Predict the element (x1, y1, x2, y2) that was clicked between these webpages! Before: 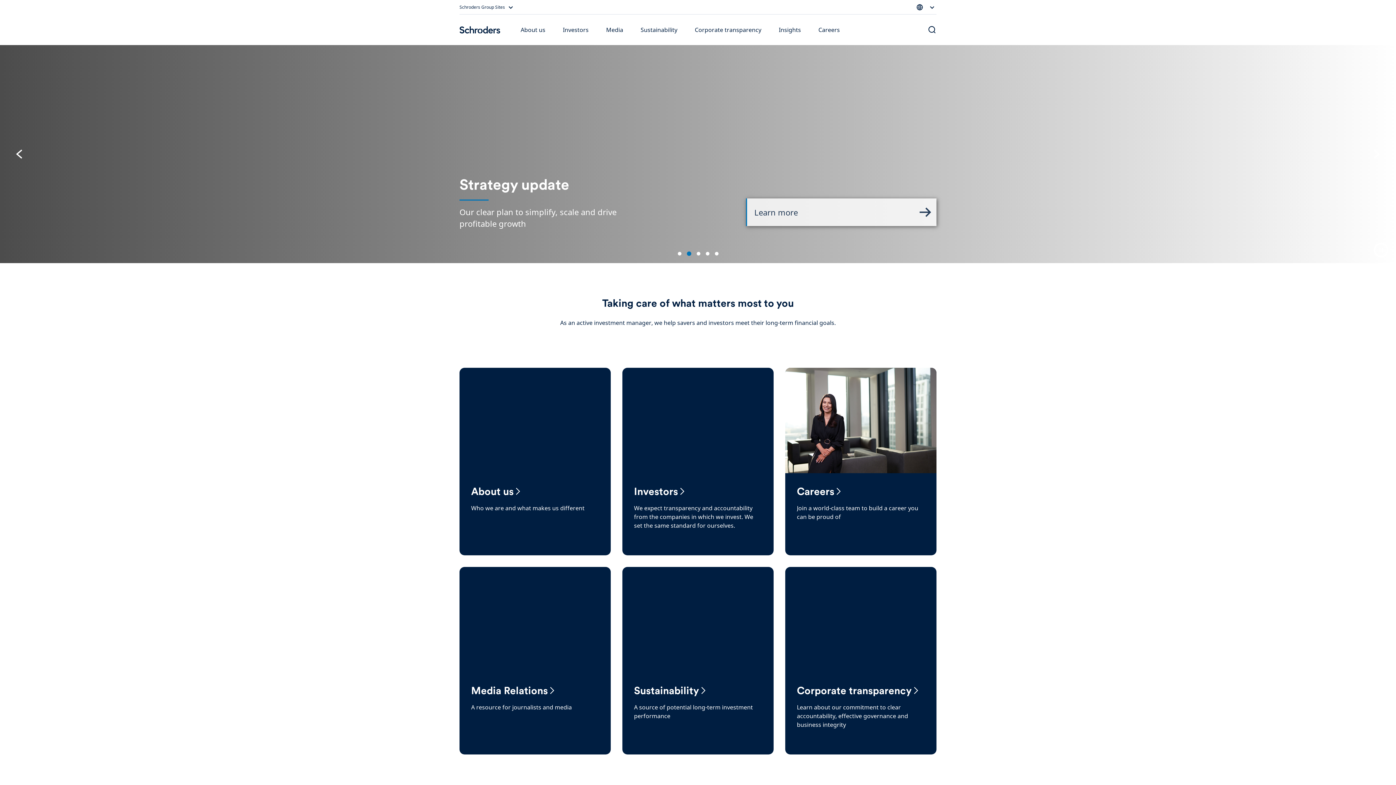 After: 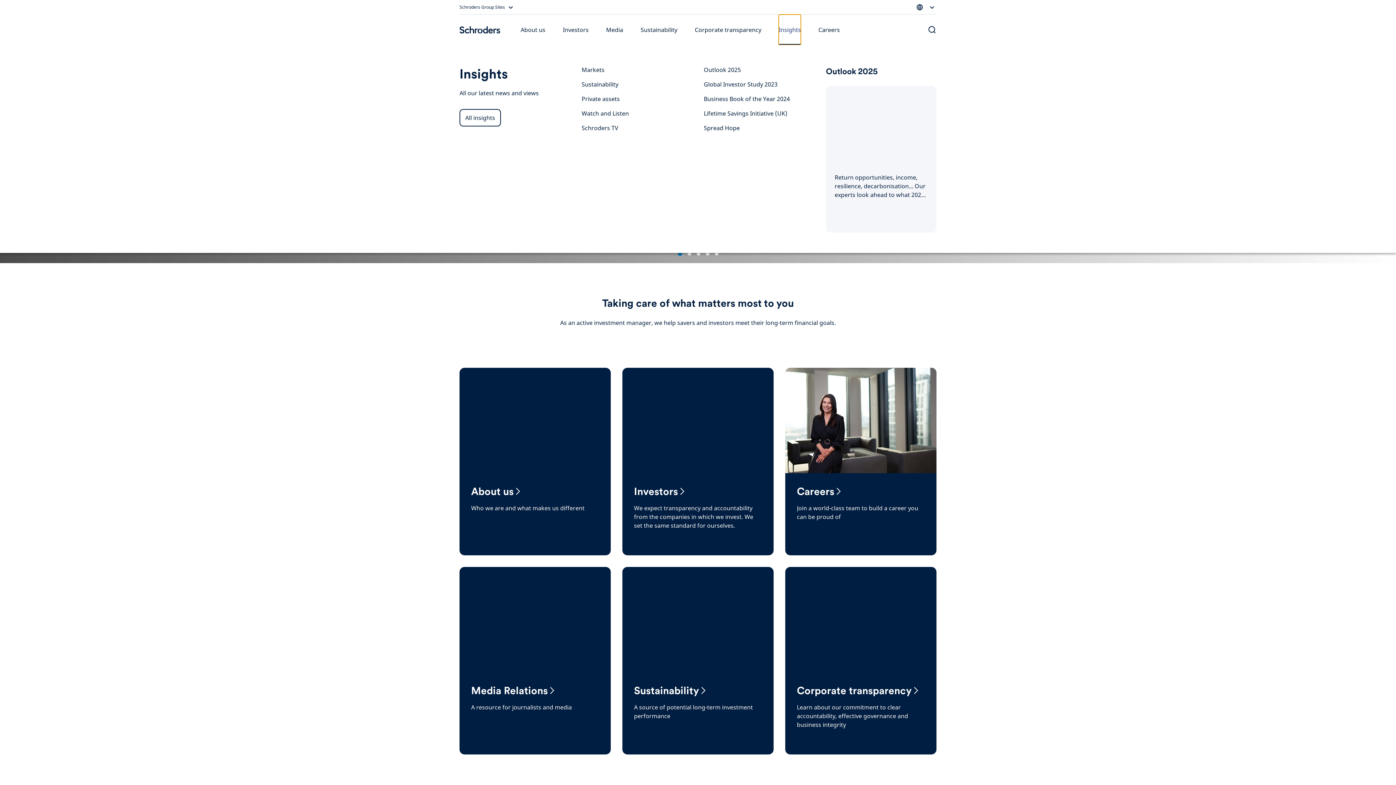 Action: label: Insights bbox: (779, 14, 801, 45)